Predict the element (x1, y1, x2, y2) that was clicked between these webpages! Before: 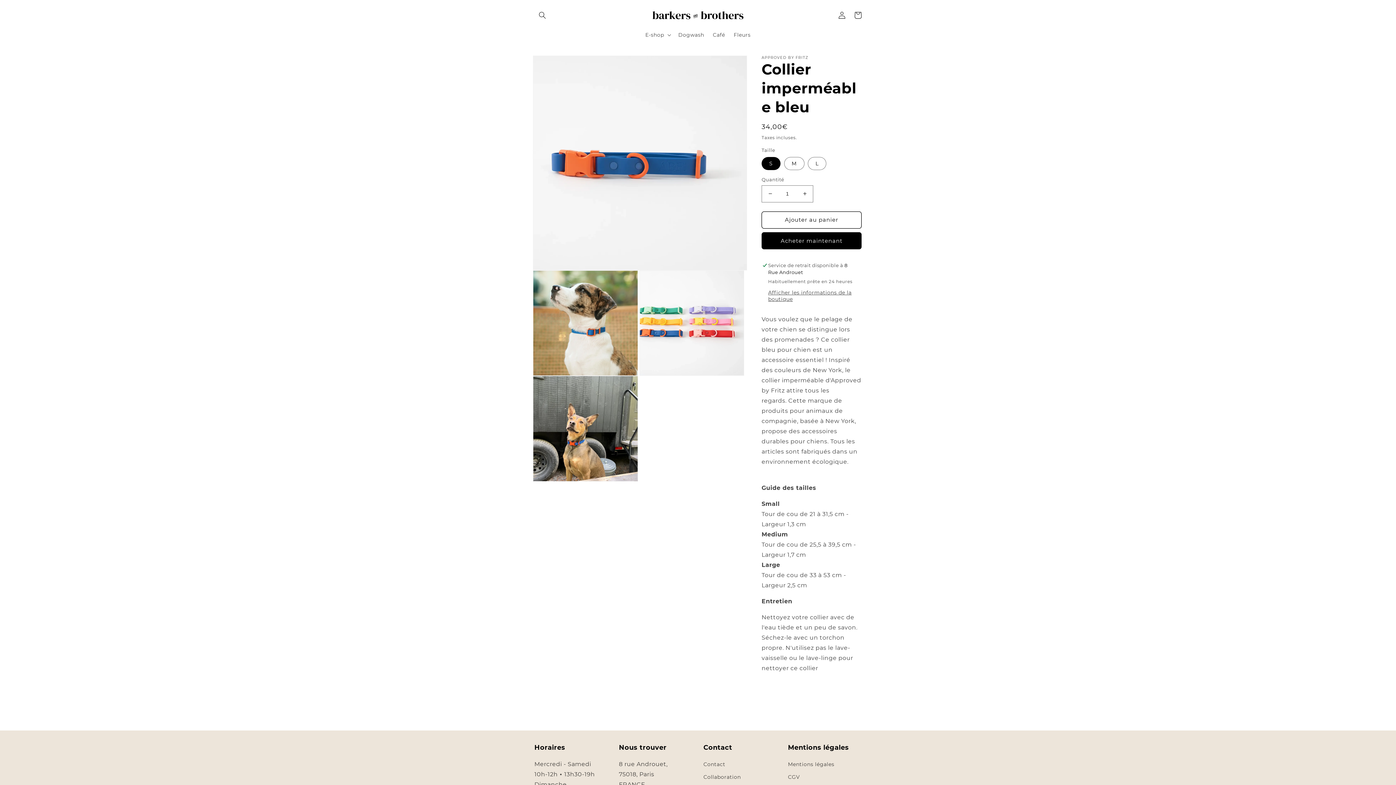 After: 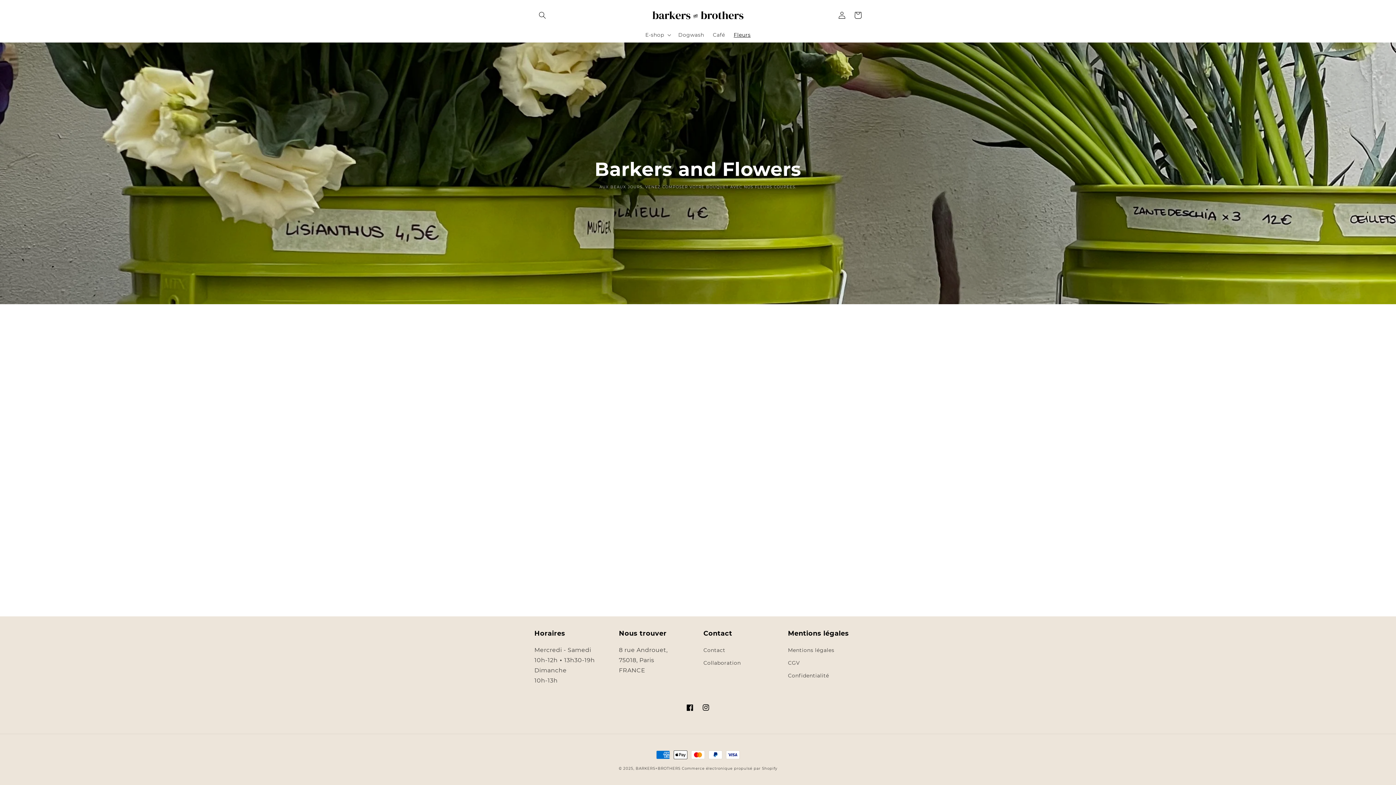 Action: bbox: (729, 27, 755, 42) label: Fleurs